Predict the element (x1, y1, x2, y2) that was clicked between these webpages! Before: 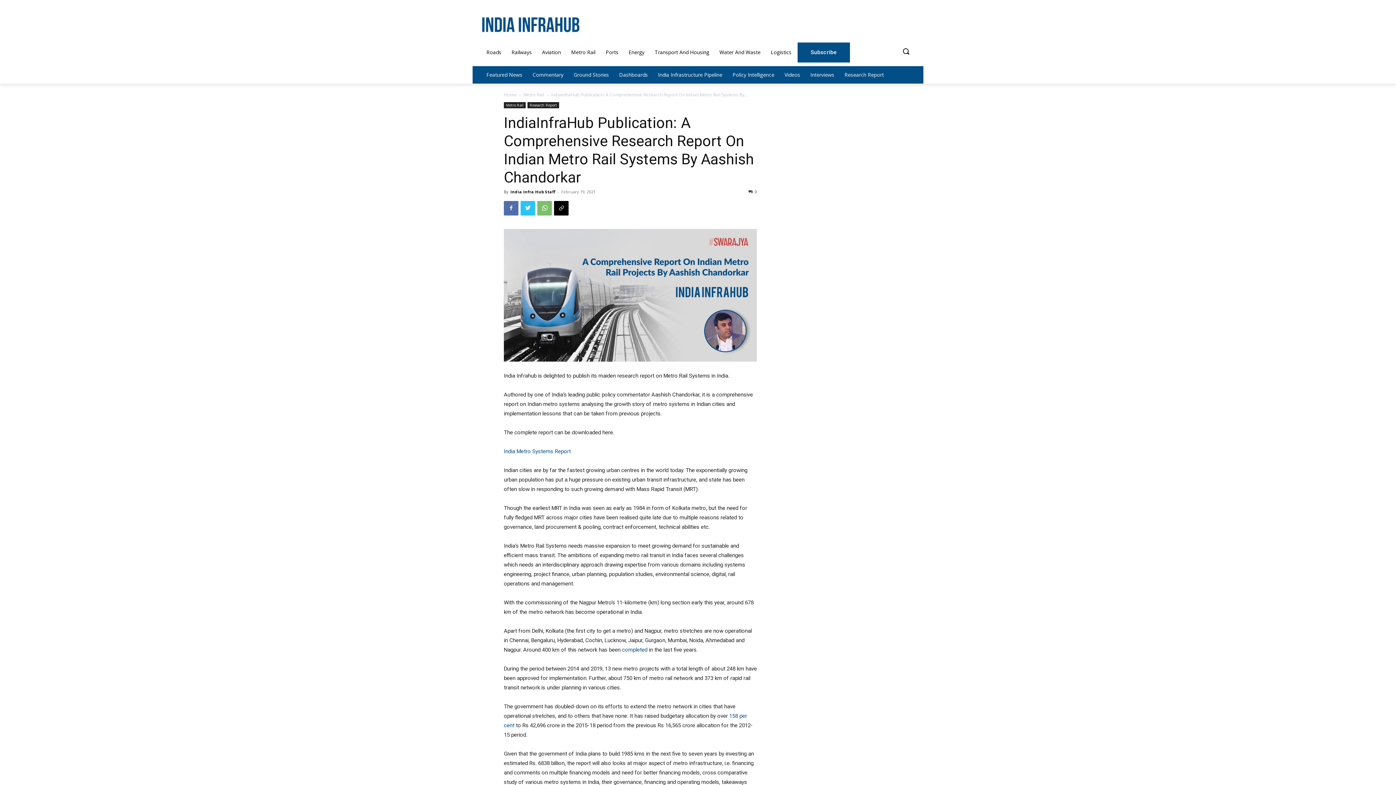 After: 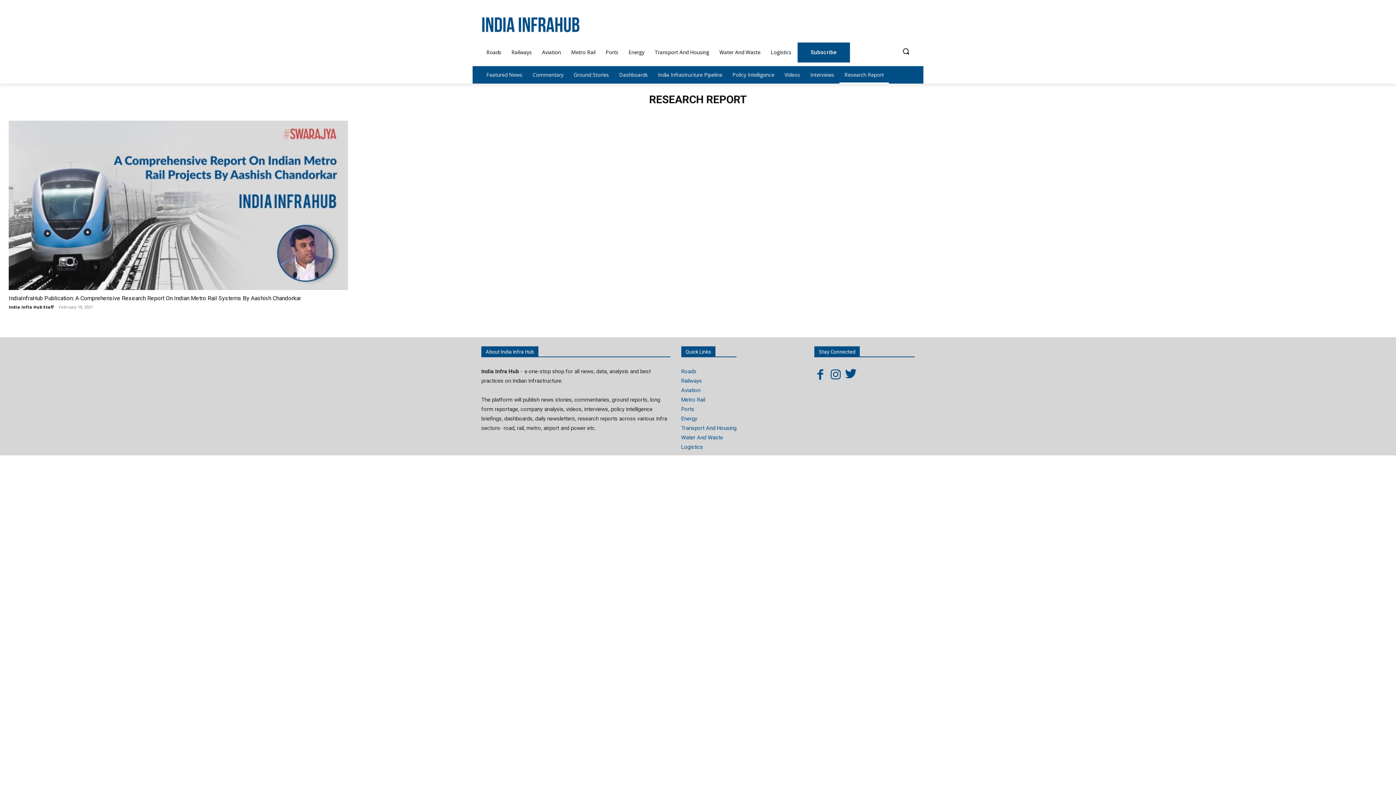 Action: label: Research Report bbox: (839, 66, 889, 83)